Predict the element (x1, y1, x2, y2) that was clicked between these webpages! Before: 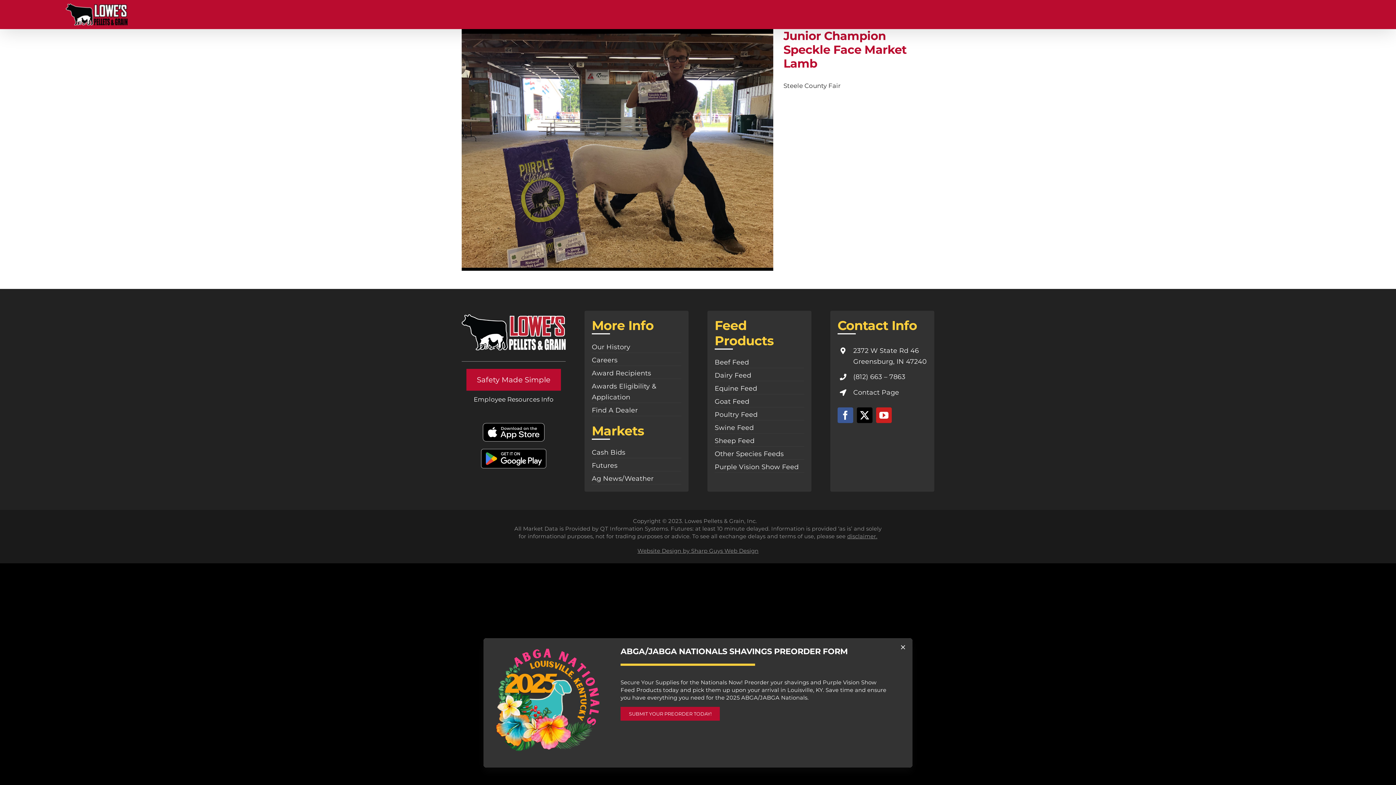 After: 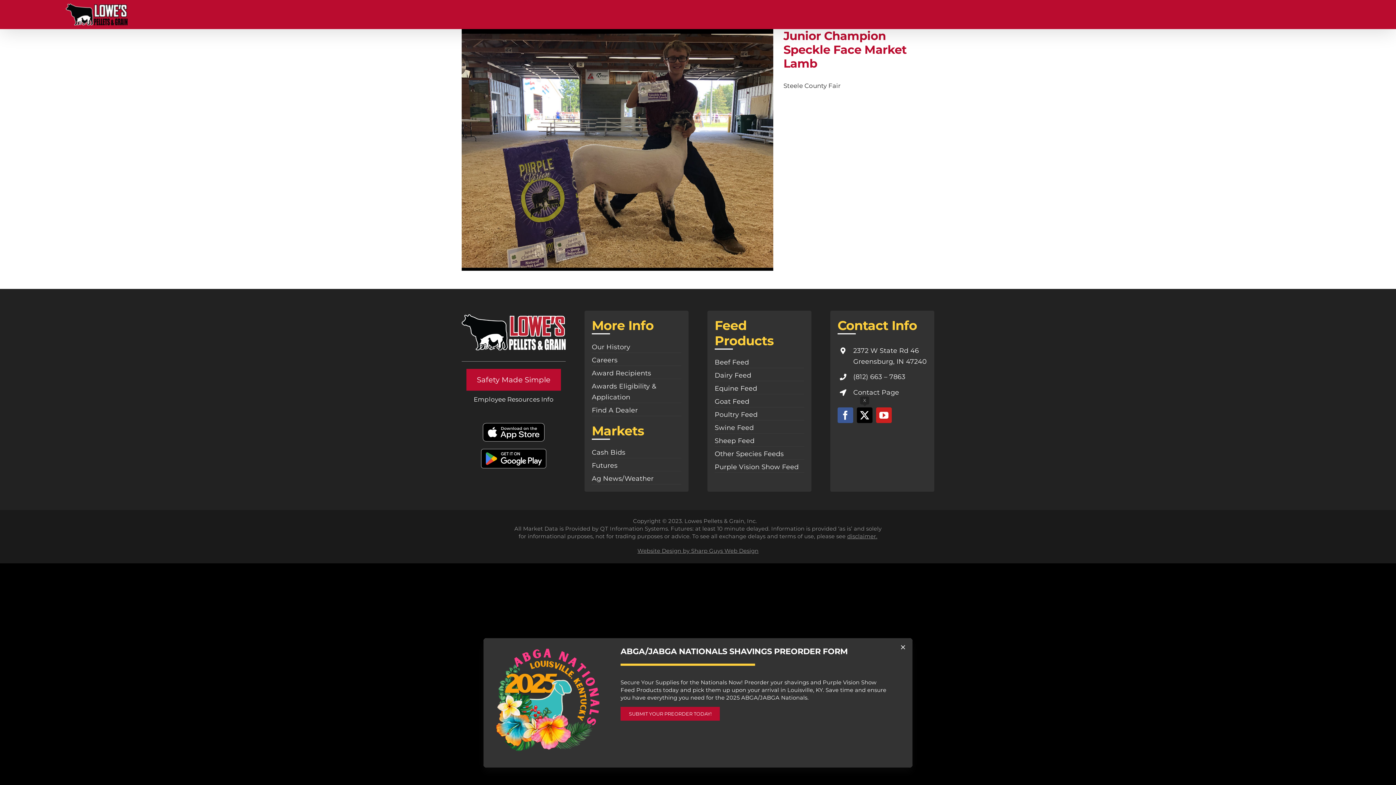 Action: bbox: (857, 407, 872, 423) label: twitter